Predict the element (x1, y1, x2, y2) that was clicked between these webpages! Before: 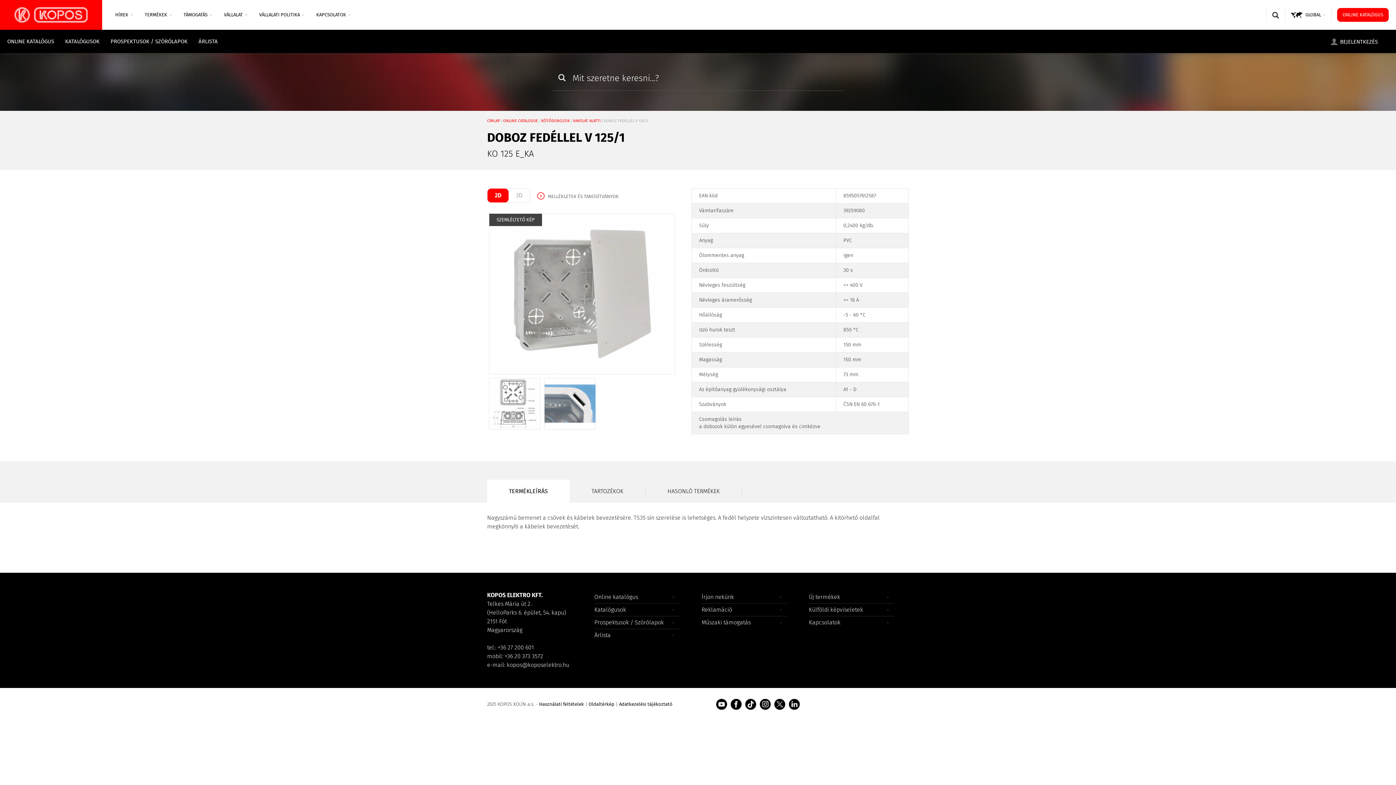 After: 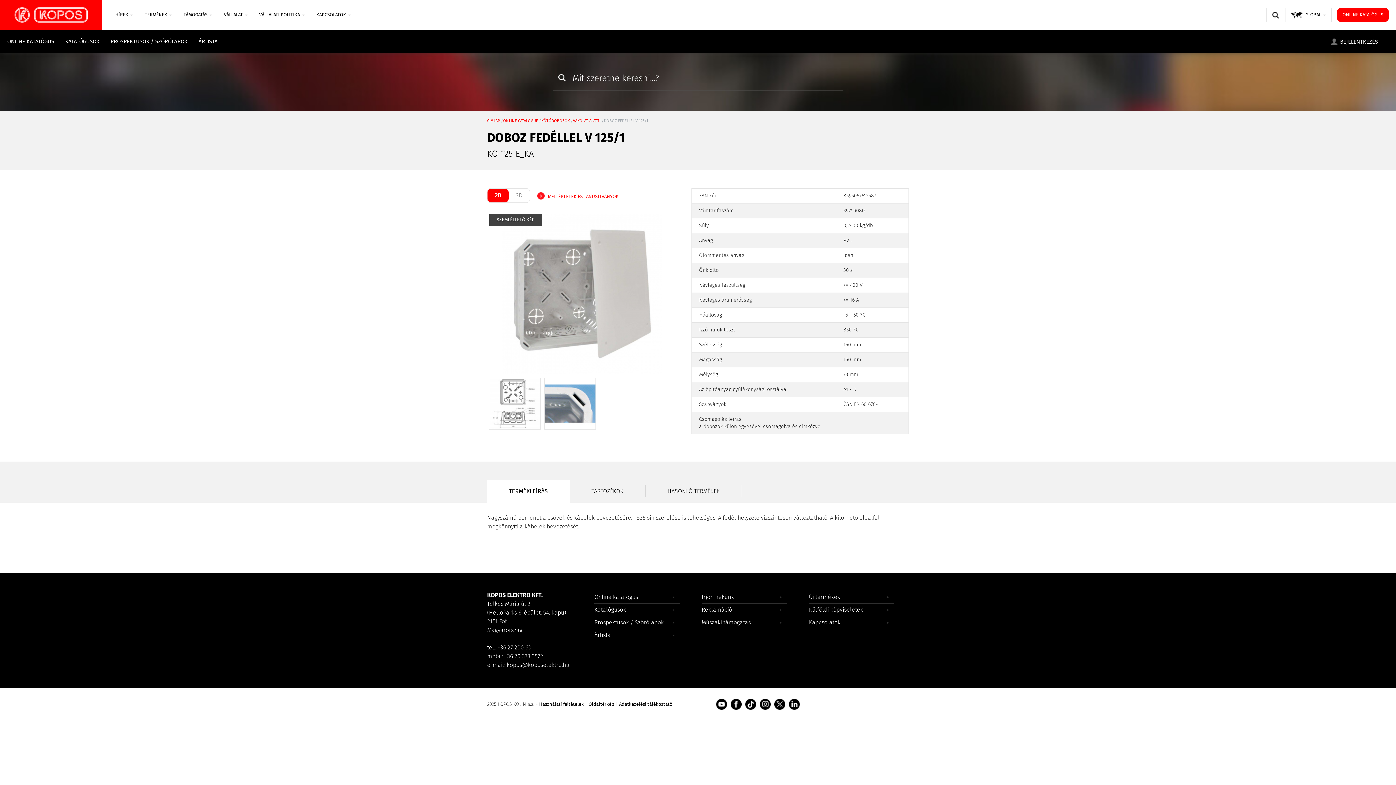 Action: label: MELLÉKLETEK ÉS TANÚSÍTVÁNYOK bbox: (537, 192, 618, 200)